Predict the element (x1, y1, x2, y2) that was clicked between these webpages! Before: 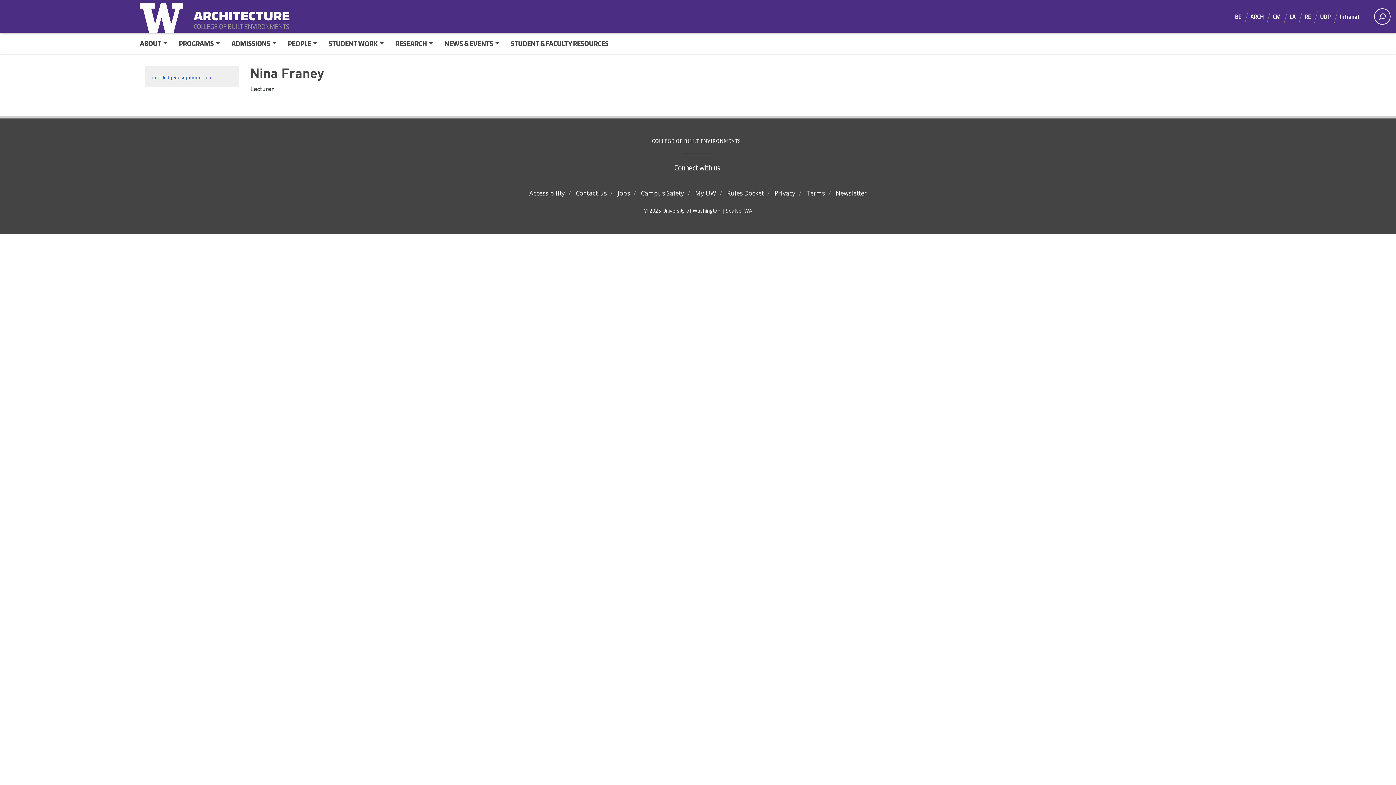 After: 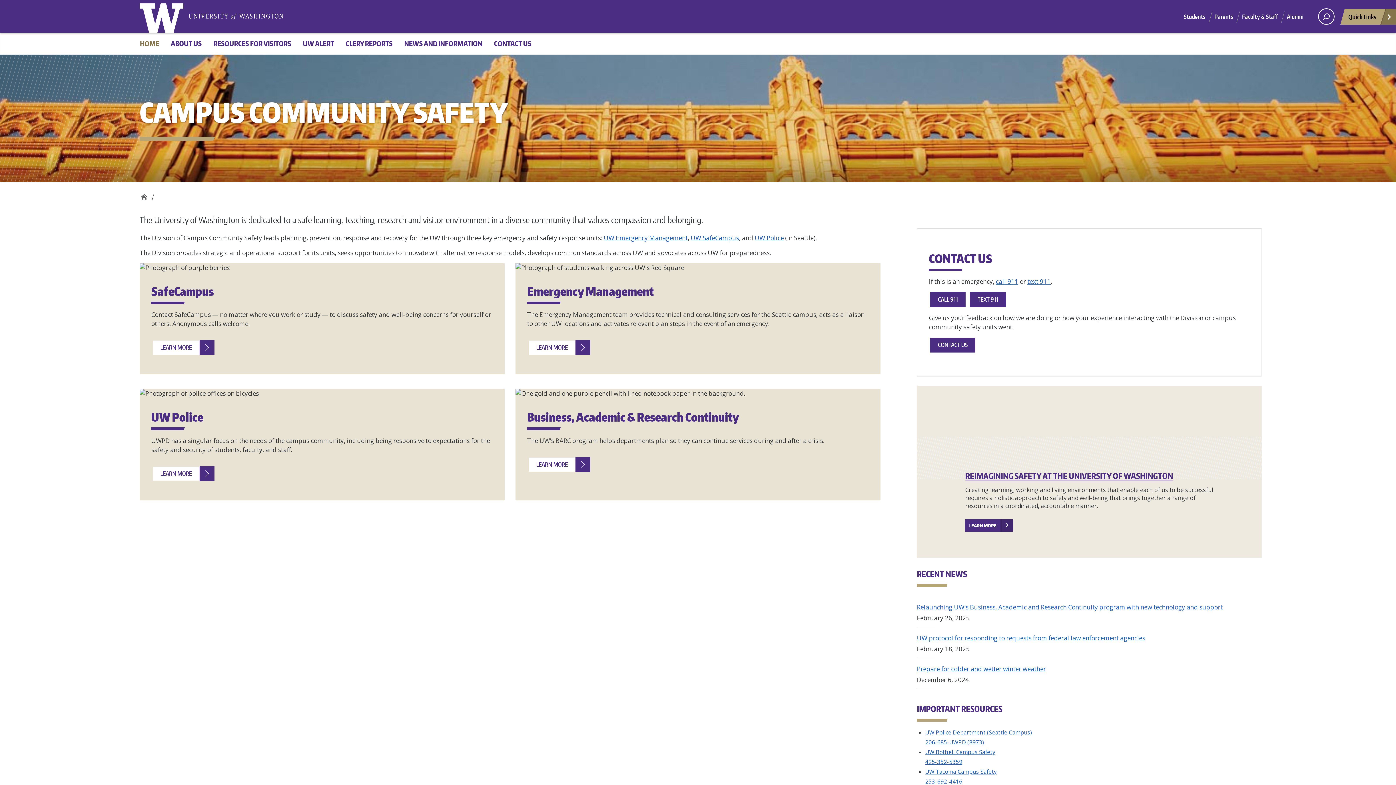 Action: label: Campus Safety bbox: (641, 189, 684, 197)